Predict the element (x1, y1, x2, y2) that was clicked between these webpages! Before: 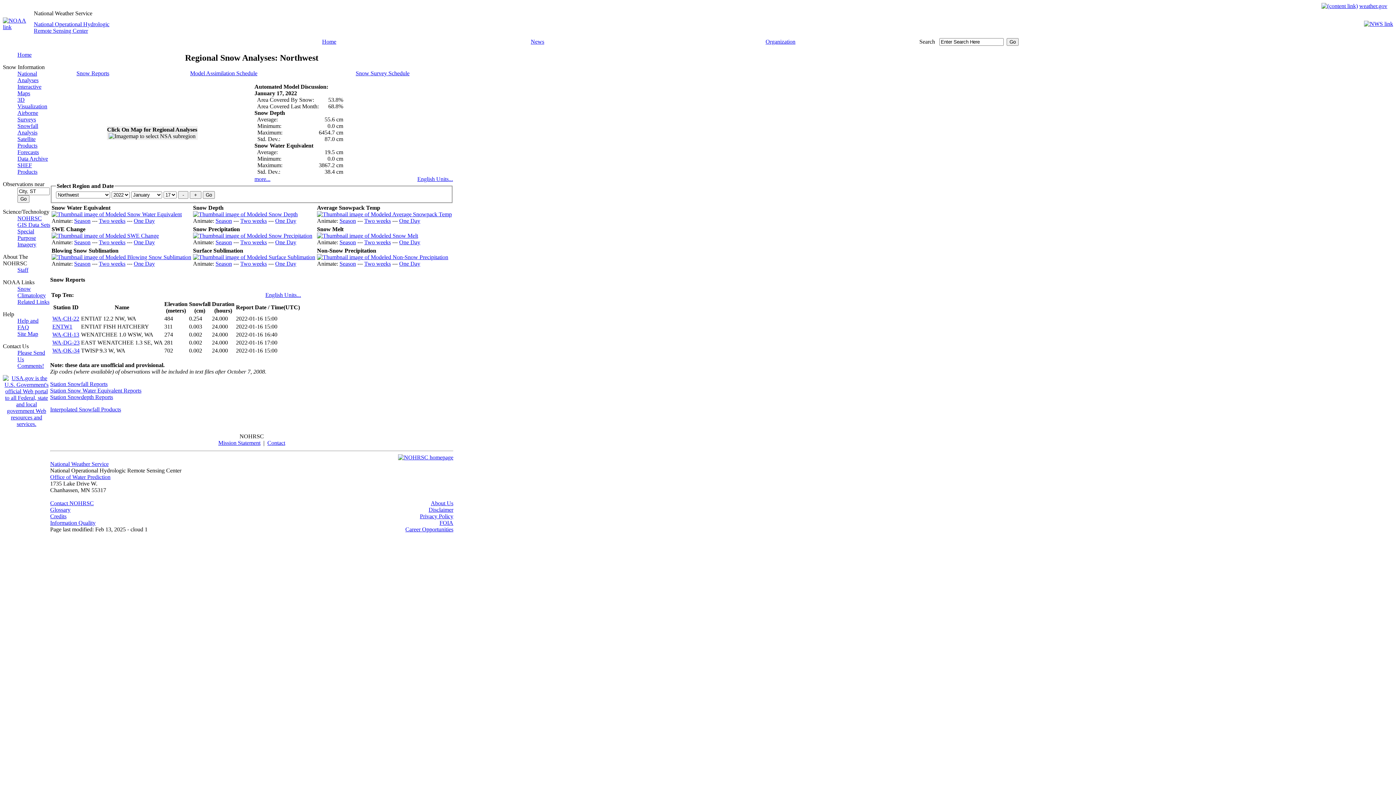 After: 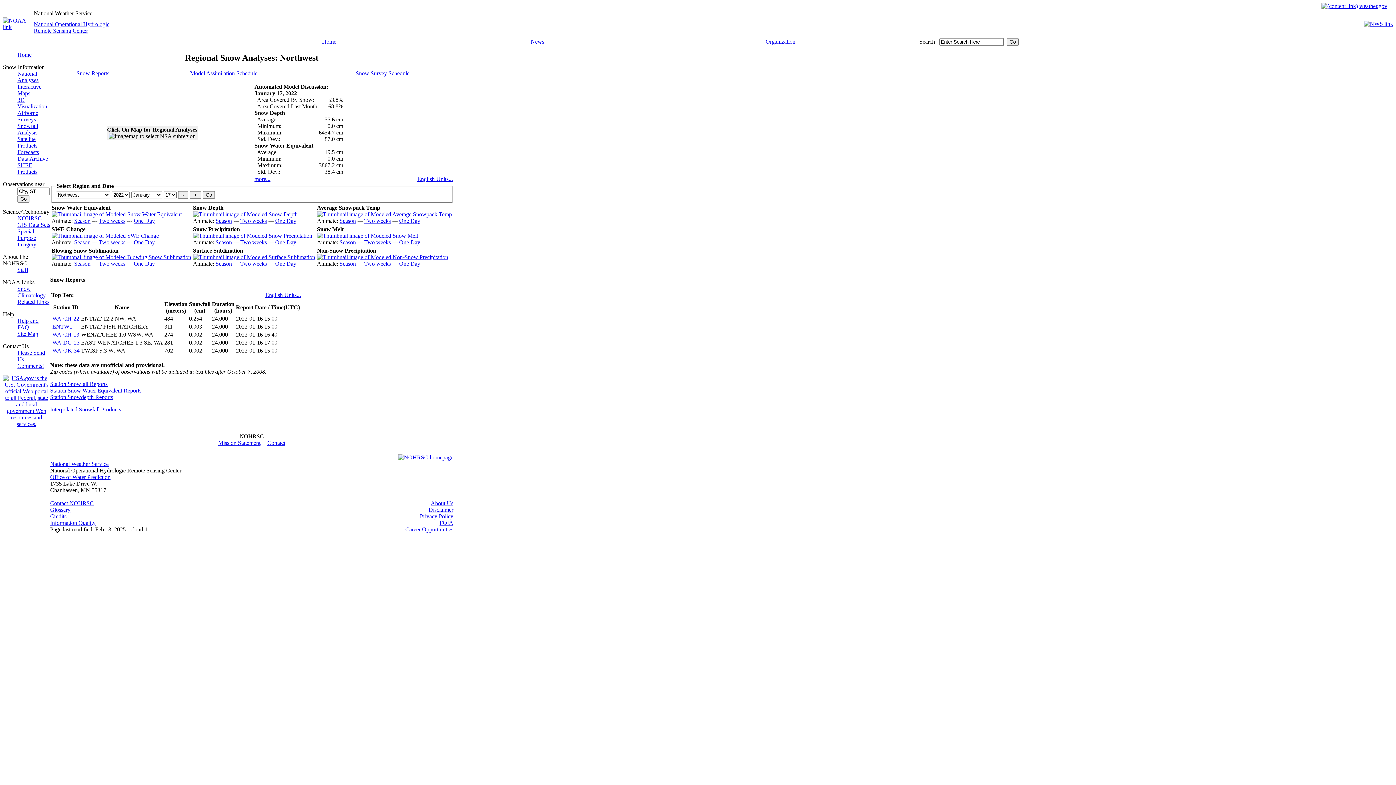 Action: label: Model Assimilation Schedule bbox: (190, 70, 257, 76)